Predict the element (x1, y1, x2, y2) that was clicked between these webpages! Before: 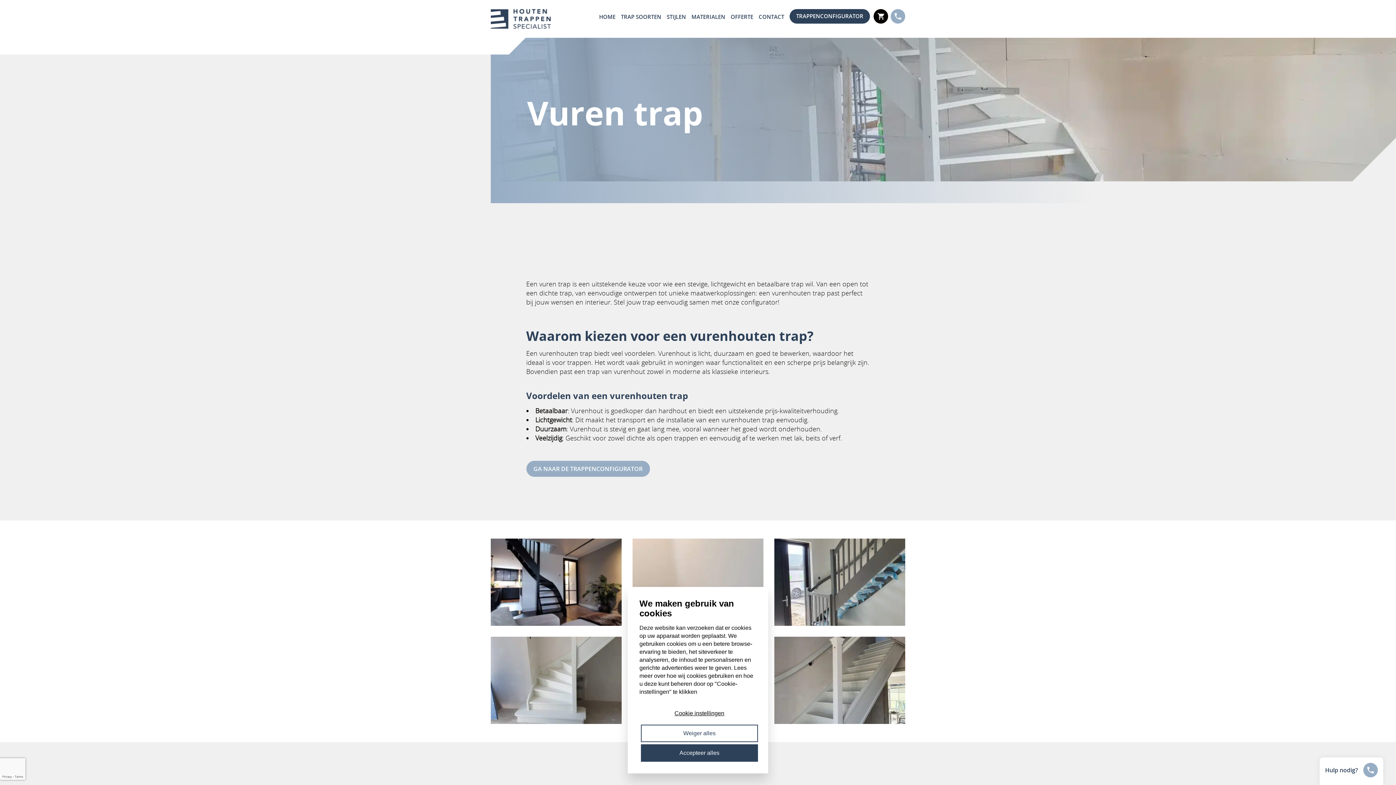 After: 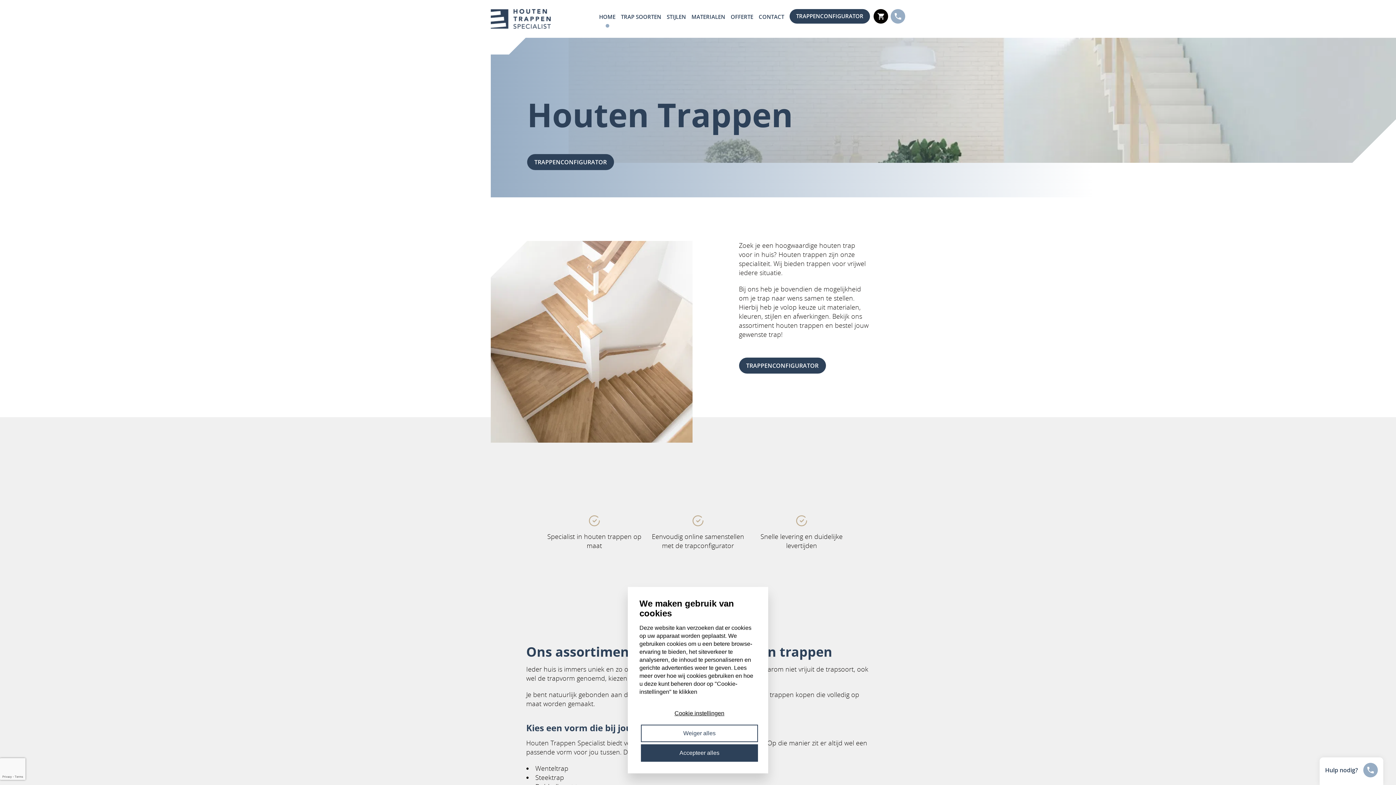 Action: bbox: (490, 13, 550, 22)